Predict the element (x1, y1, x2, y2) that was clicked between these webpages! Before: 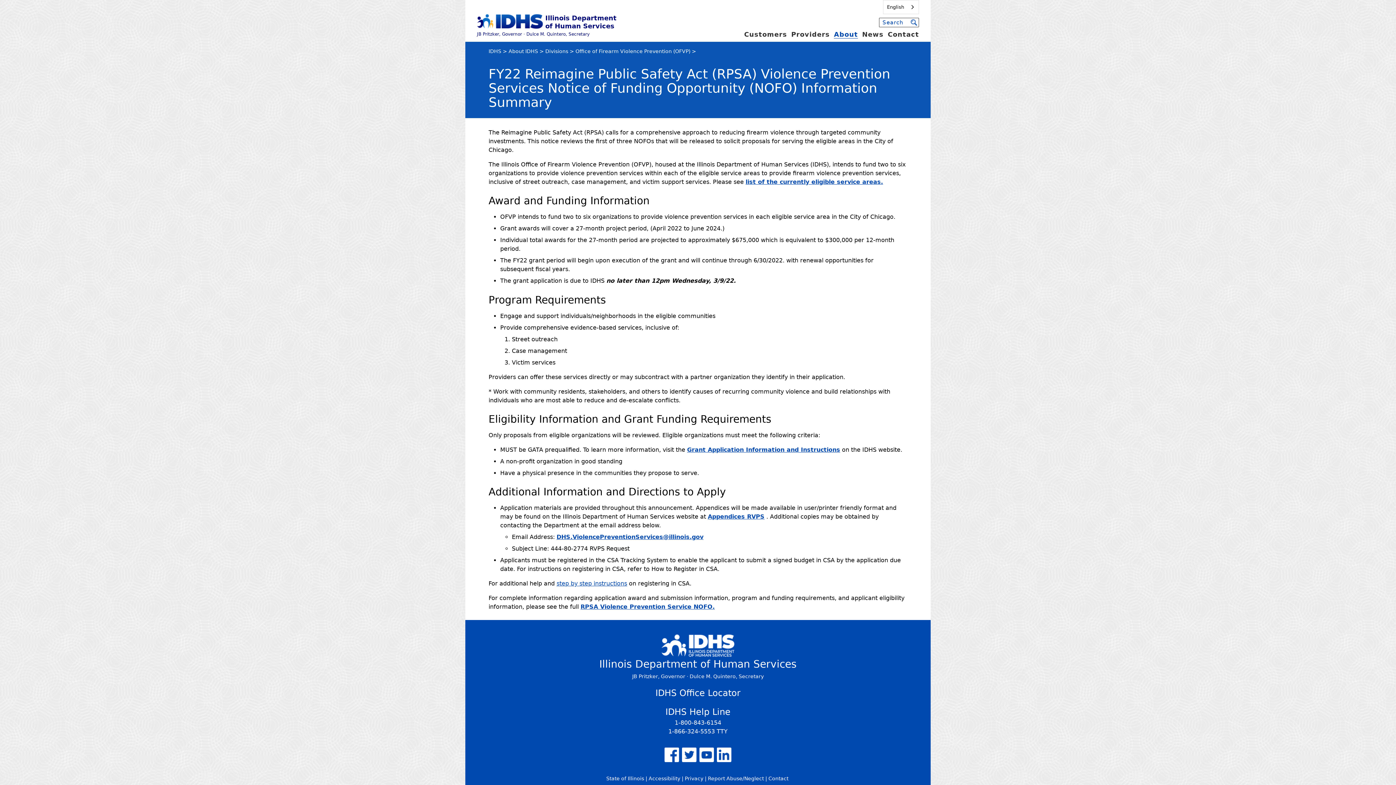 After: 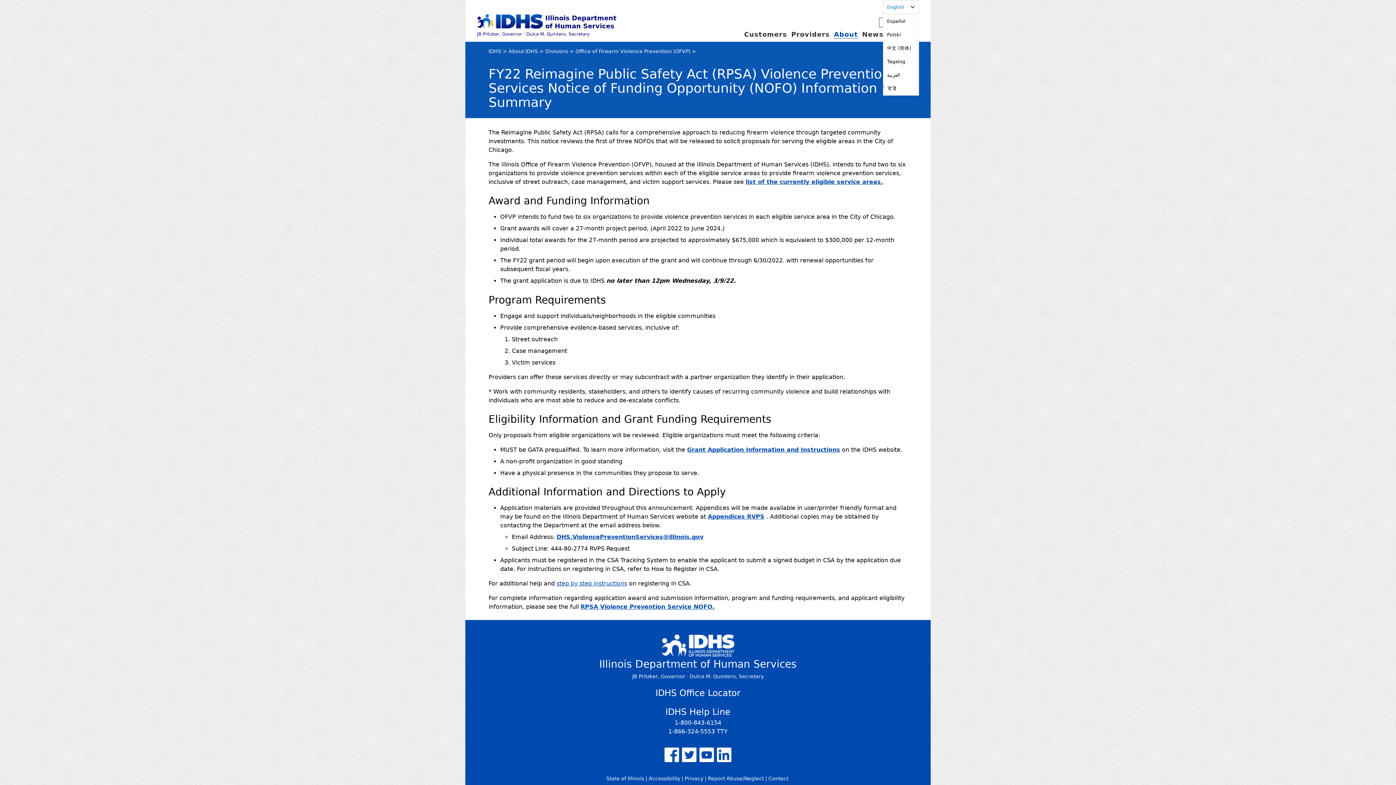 Action: bbox: (883, 0, 918, 13) label: English